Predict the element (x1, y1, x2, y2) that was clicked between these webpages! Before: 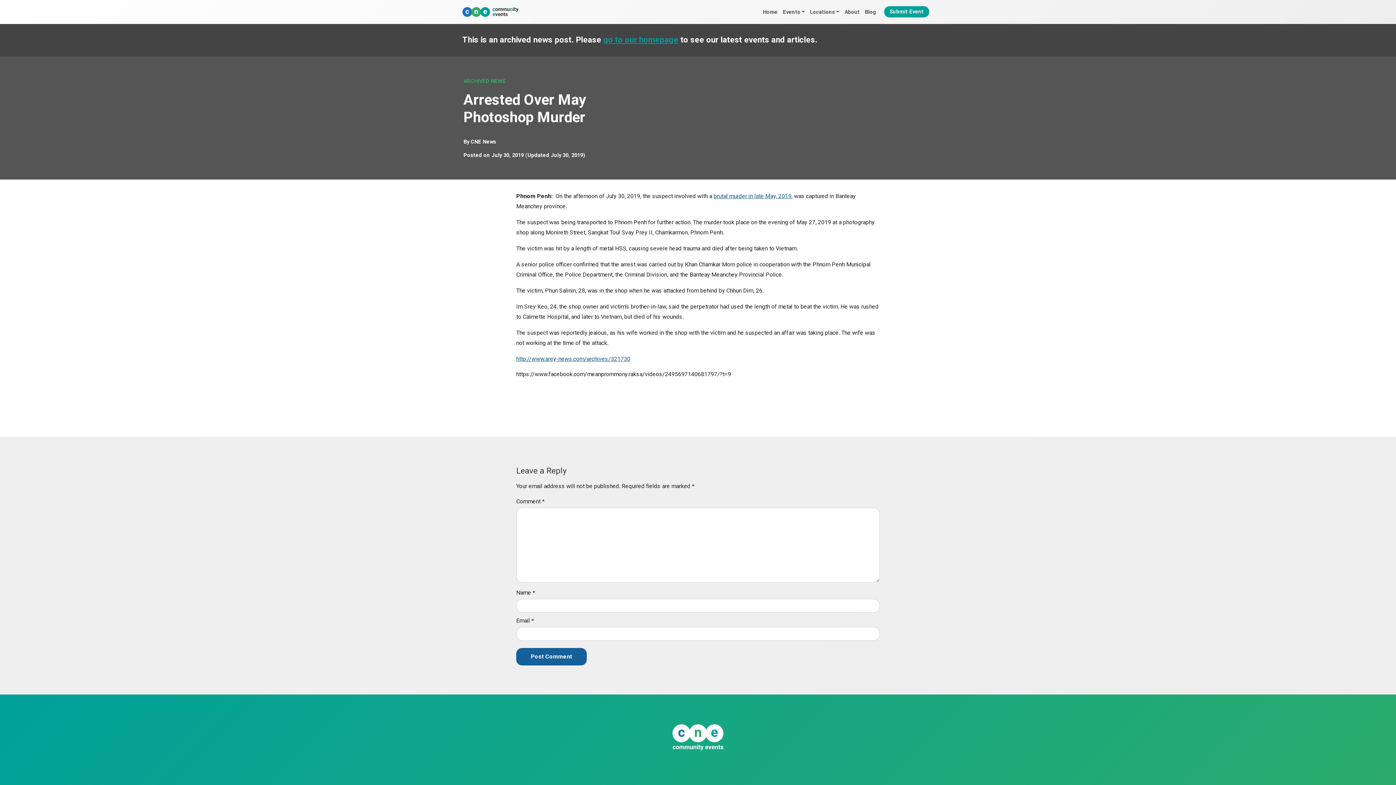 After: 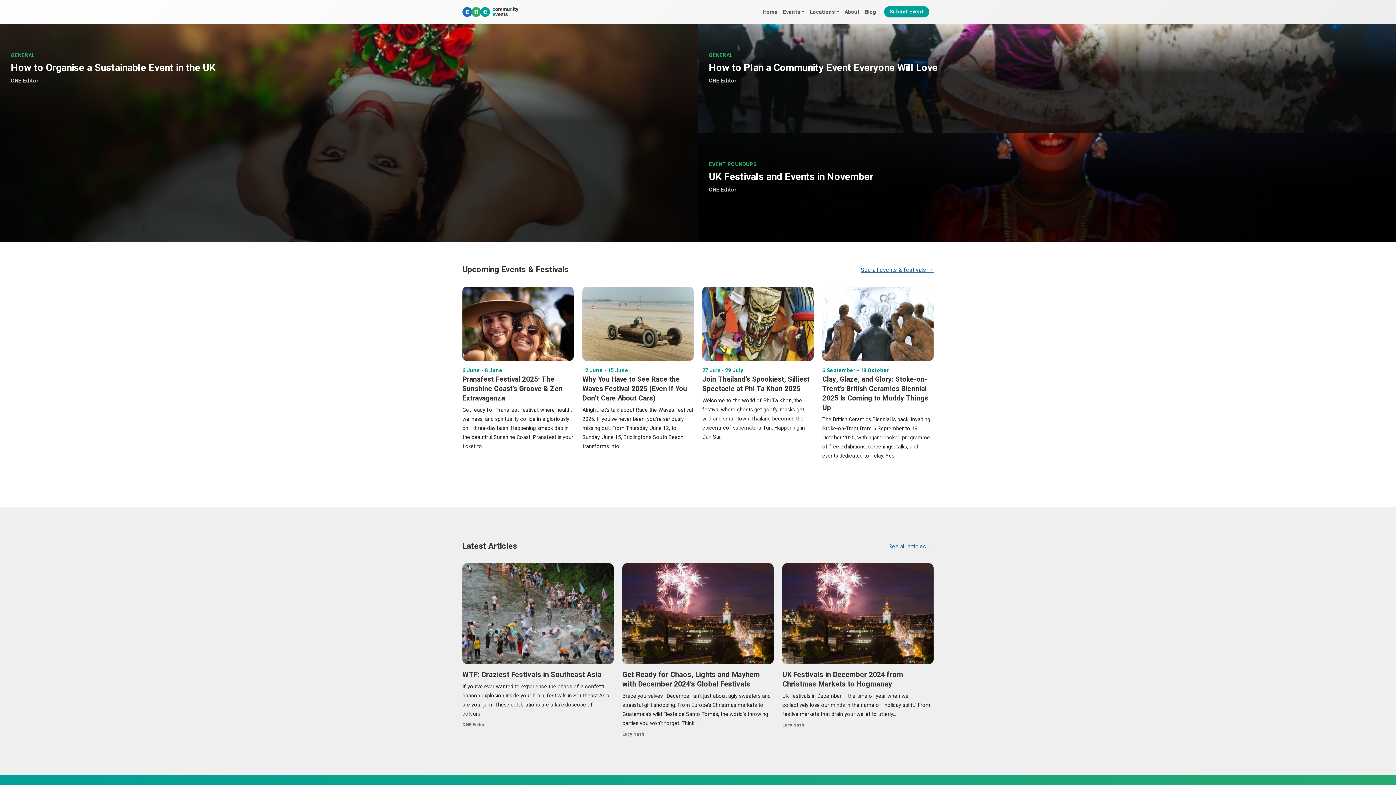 Action: bbox: (462, 2, 518, 21)